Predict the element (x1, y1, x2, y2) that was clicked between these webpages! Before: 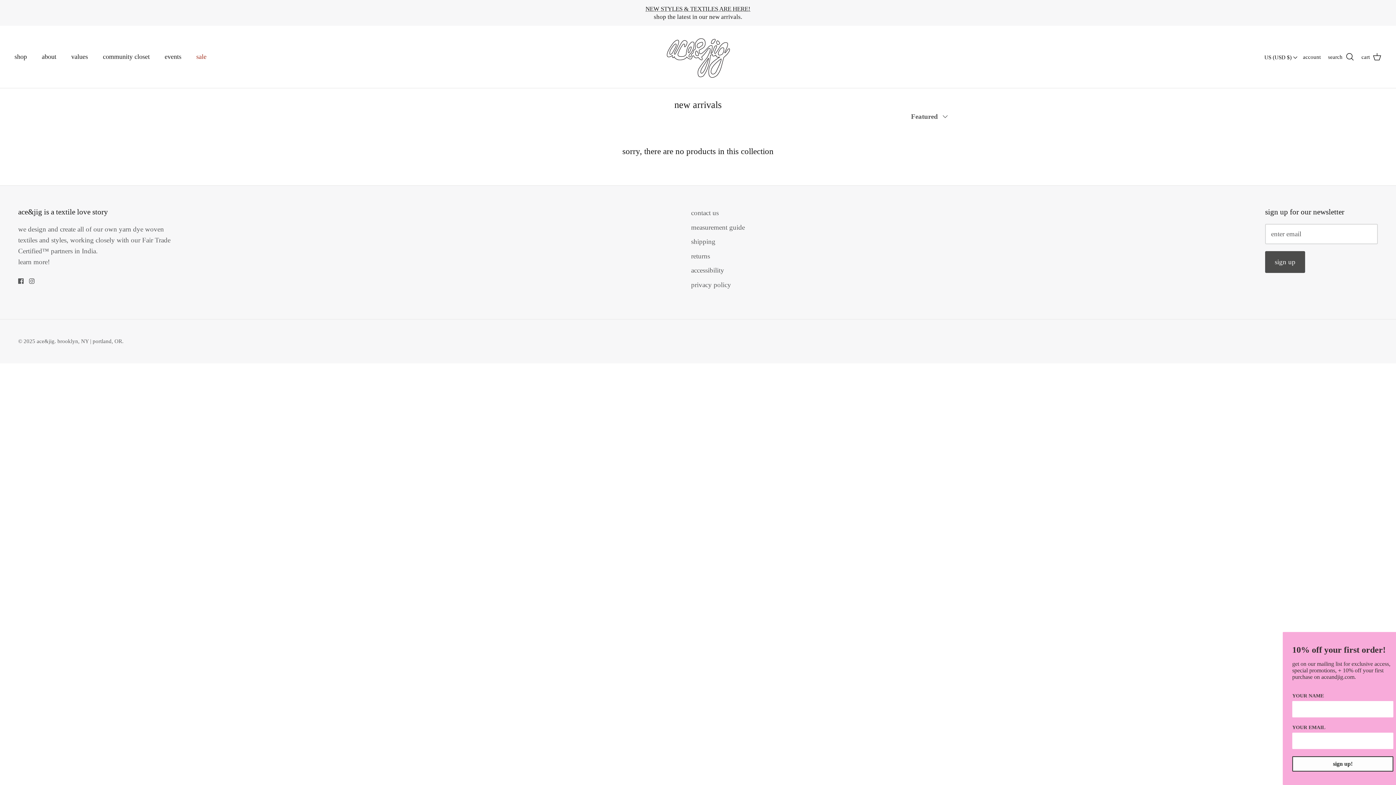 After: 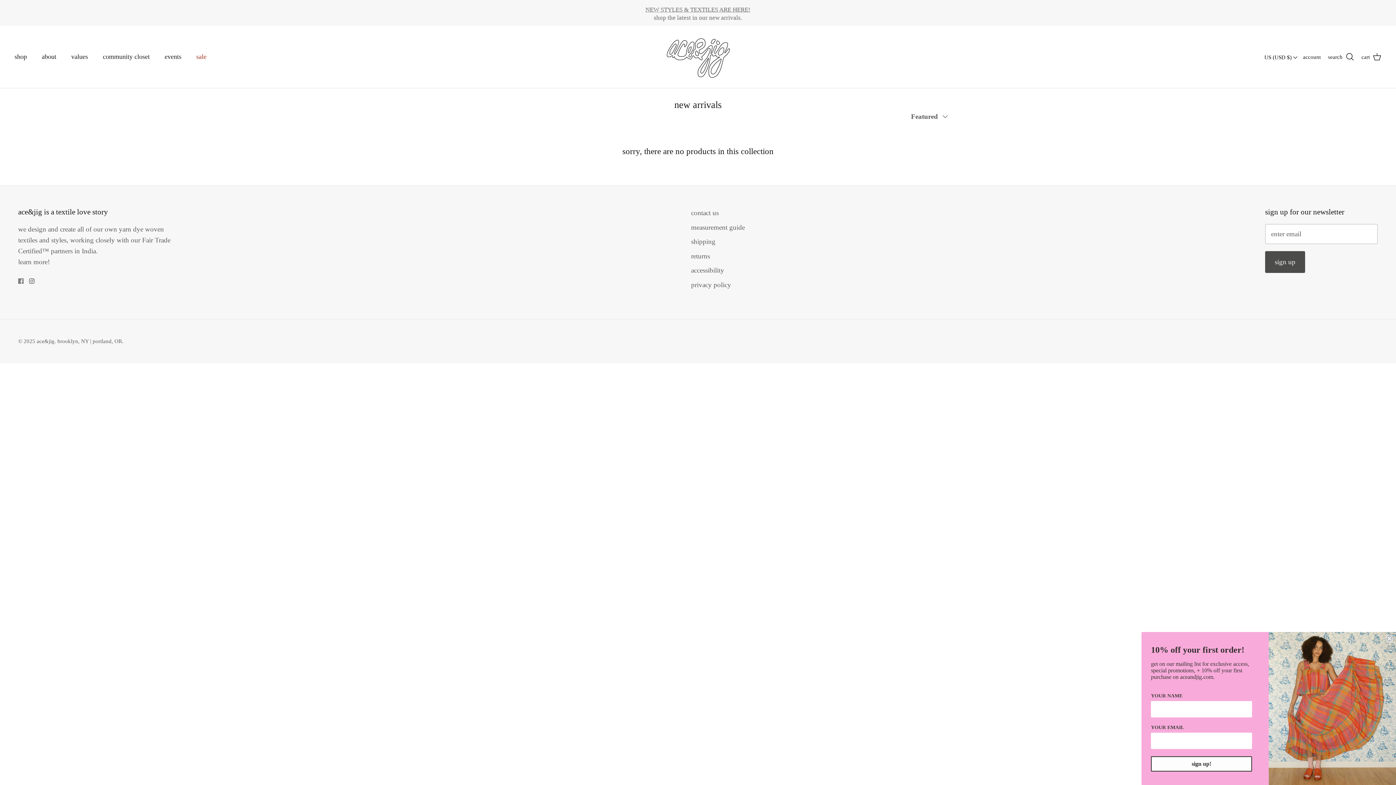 Action: bbox: (18, 278, 23, 284) label: Facebook